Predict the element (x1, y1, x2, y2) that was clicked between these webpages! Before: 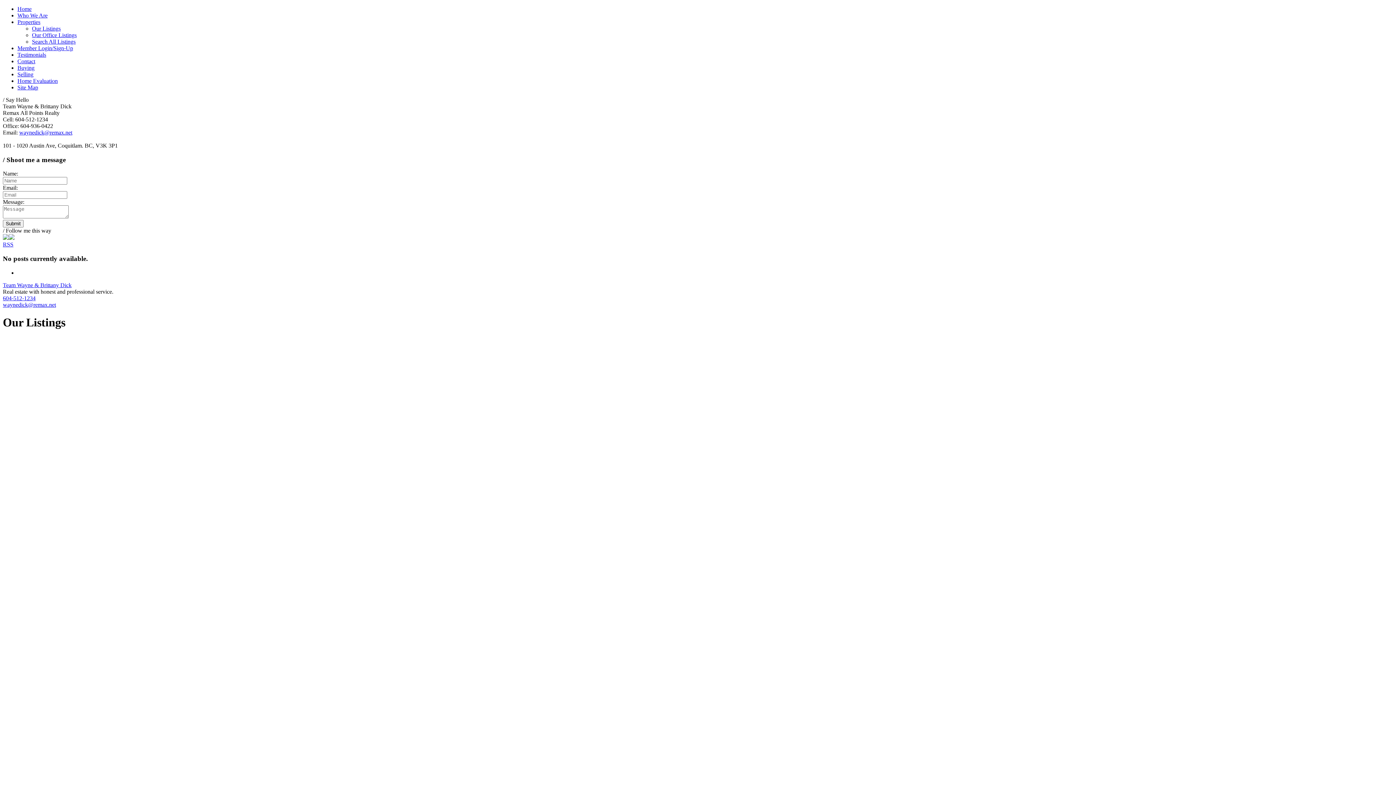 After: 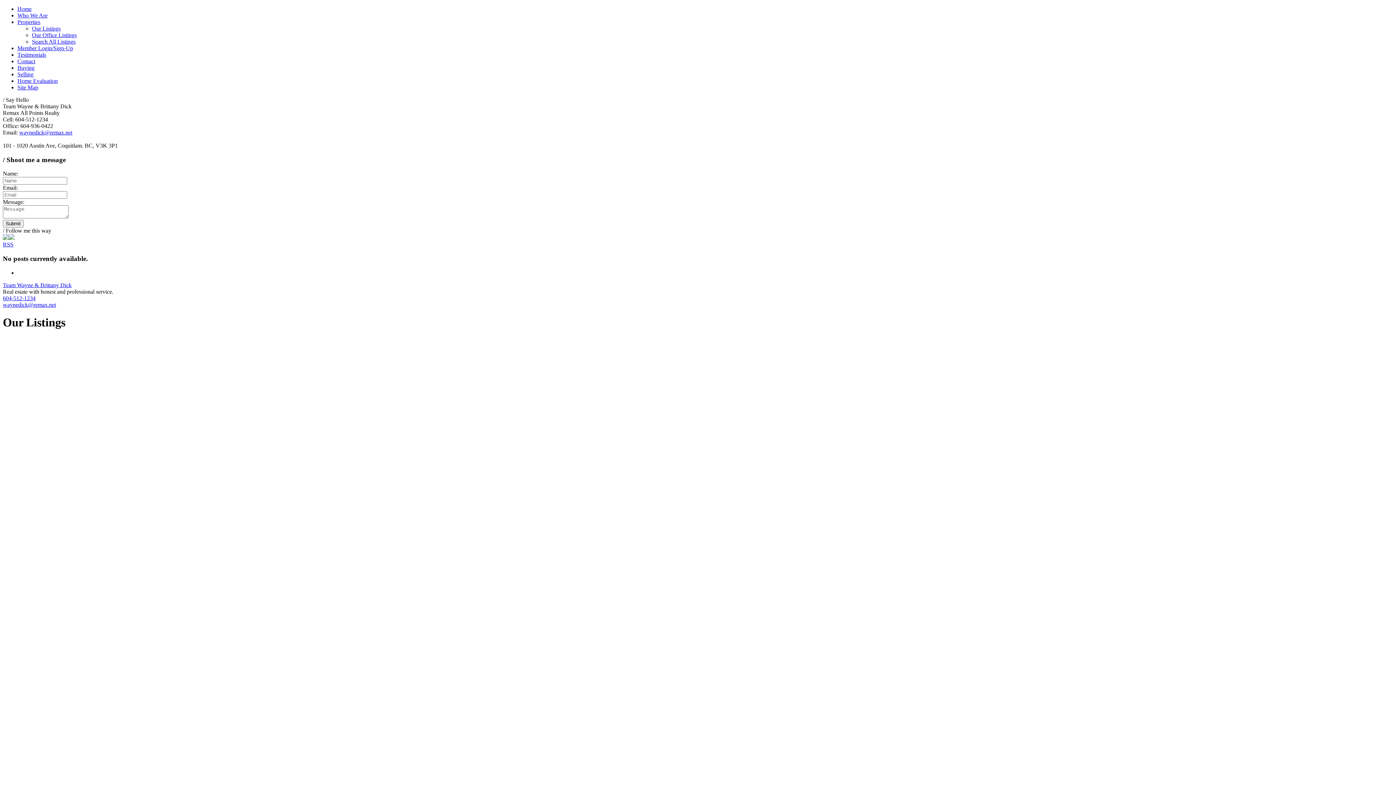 Action: bbox: (2, 692, 104, 701) label: PRINT LISTING